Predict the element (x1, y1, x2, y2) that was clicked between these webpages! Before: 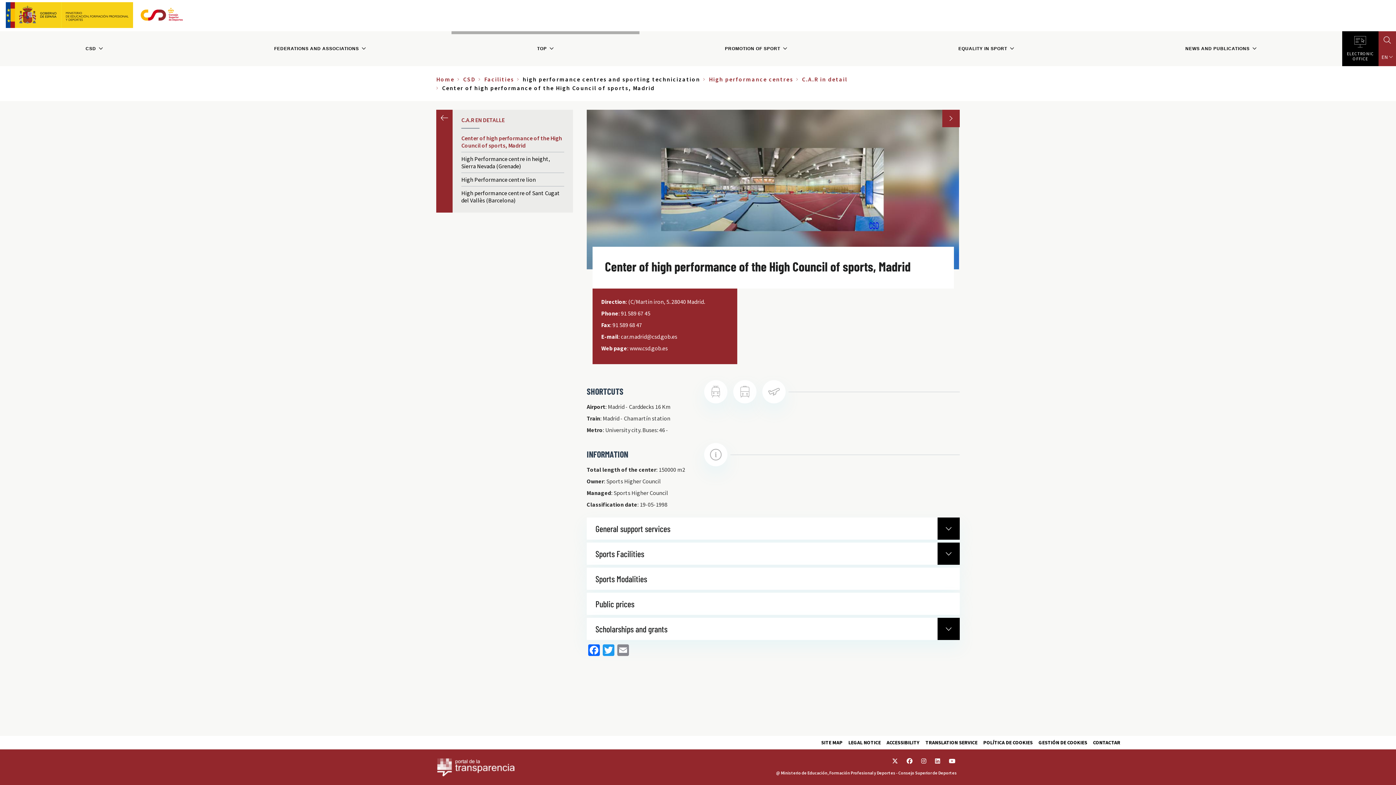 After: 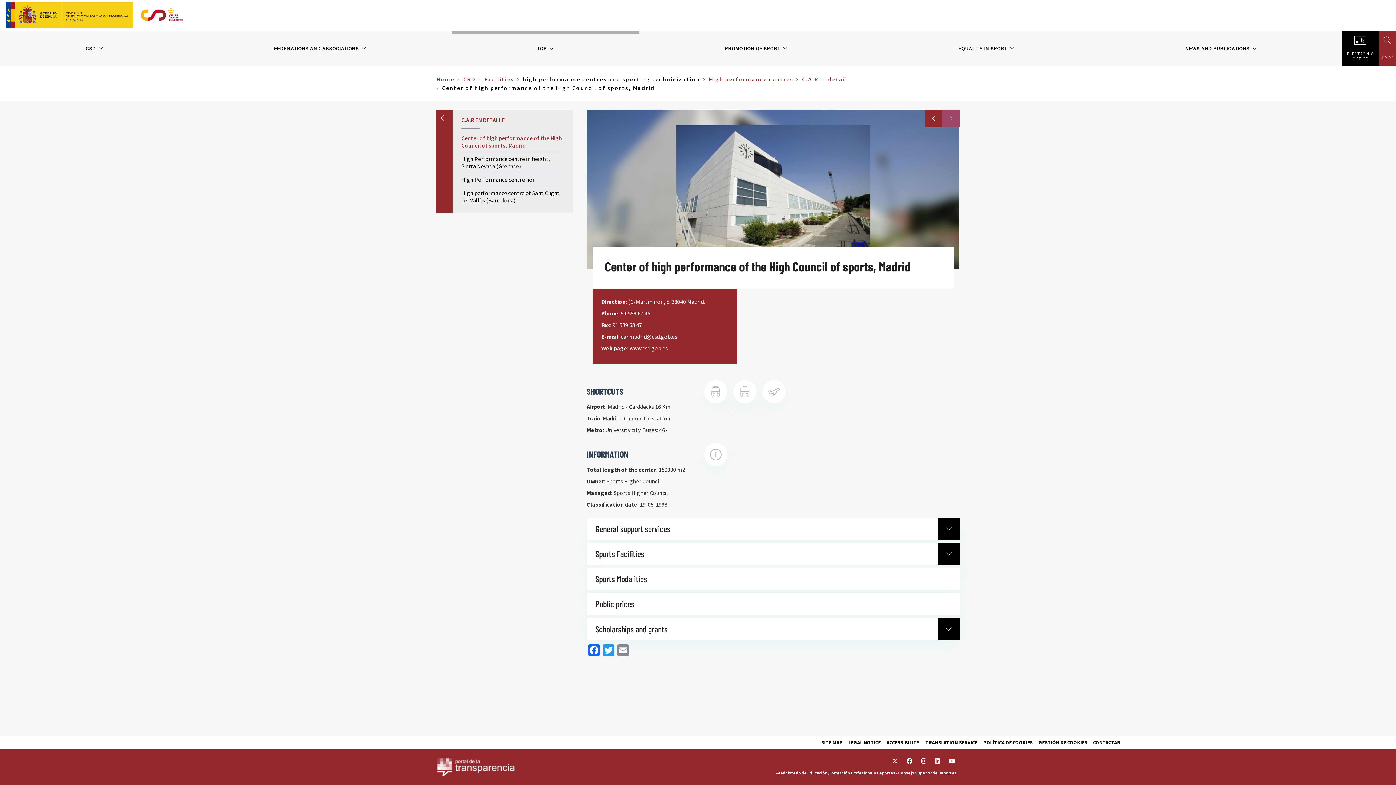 Action: bbox: (942, 109, 960, 127) label: Next